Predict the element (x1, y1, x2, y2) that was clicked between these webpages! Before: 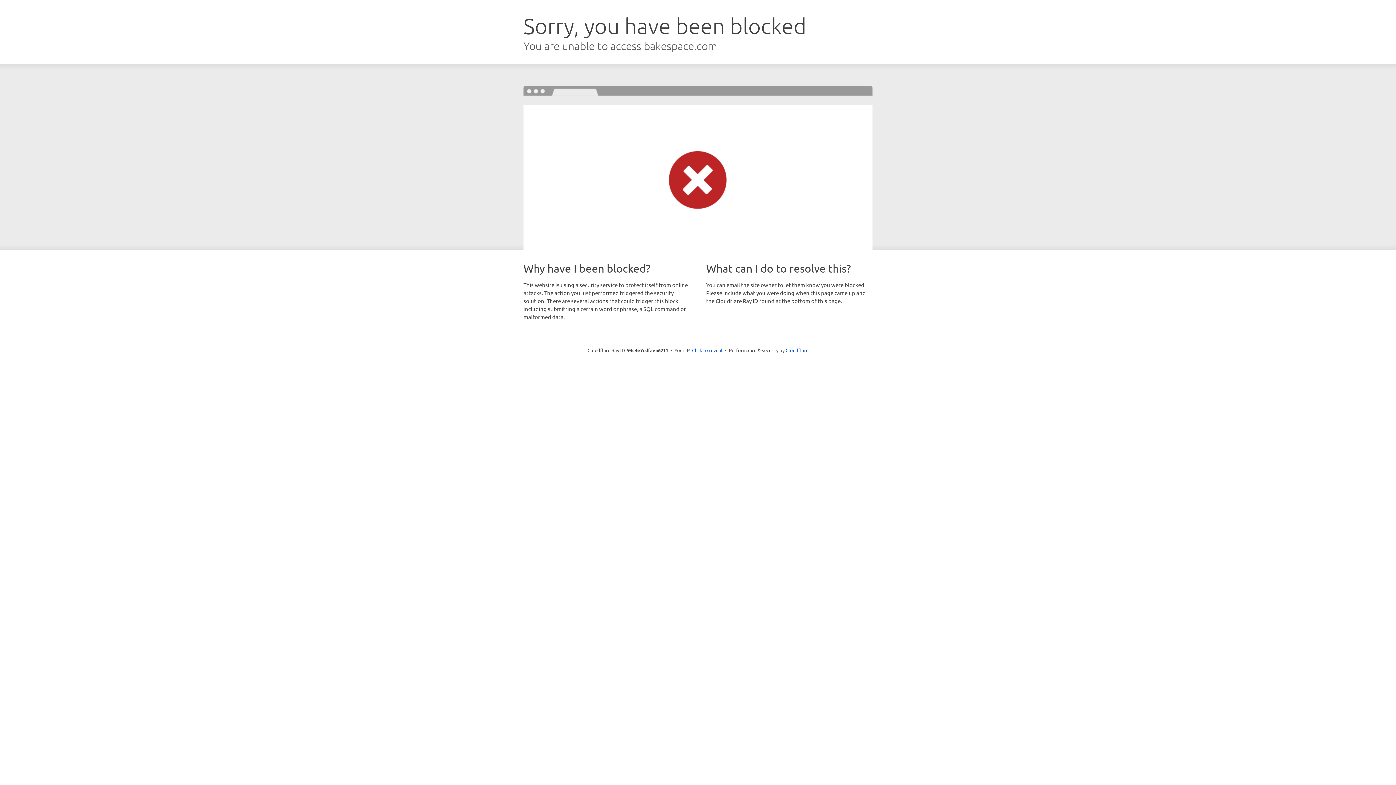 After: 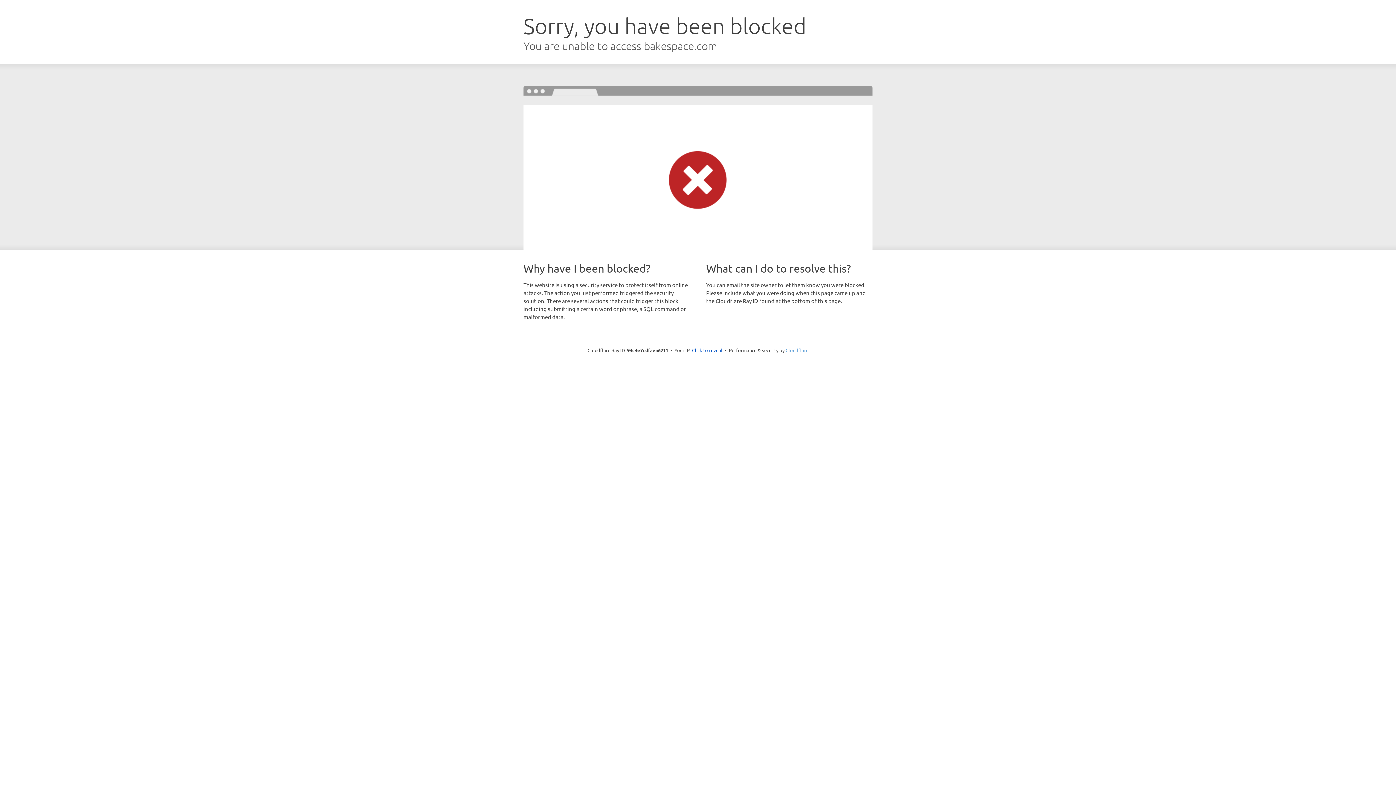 Action: label: Cloudflare bbox: (785, 347, 808, 353)